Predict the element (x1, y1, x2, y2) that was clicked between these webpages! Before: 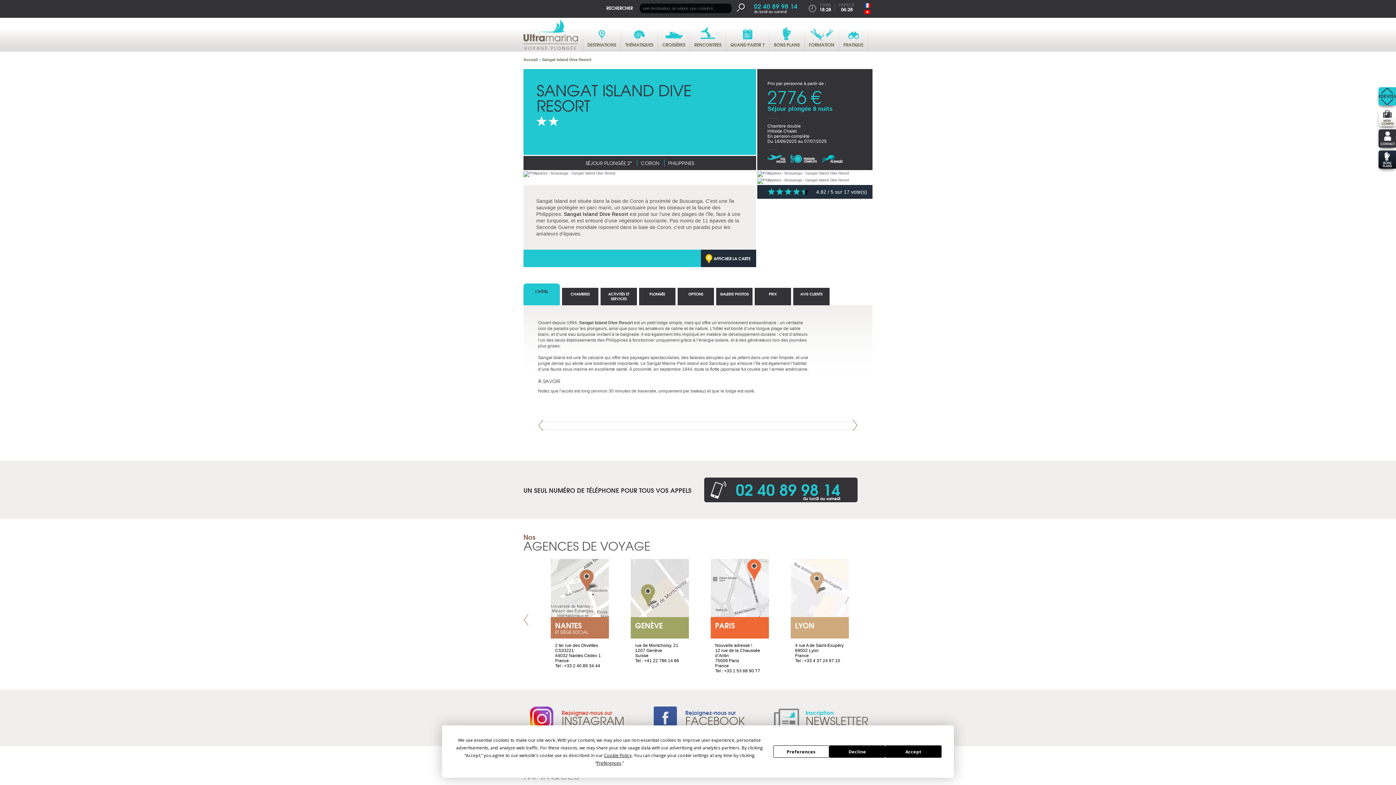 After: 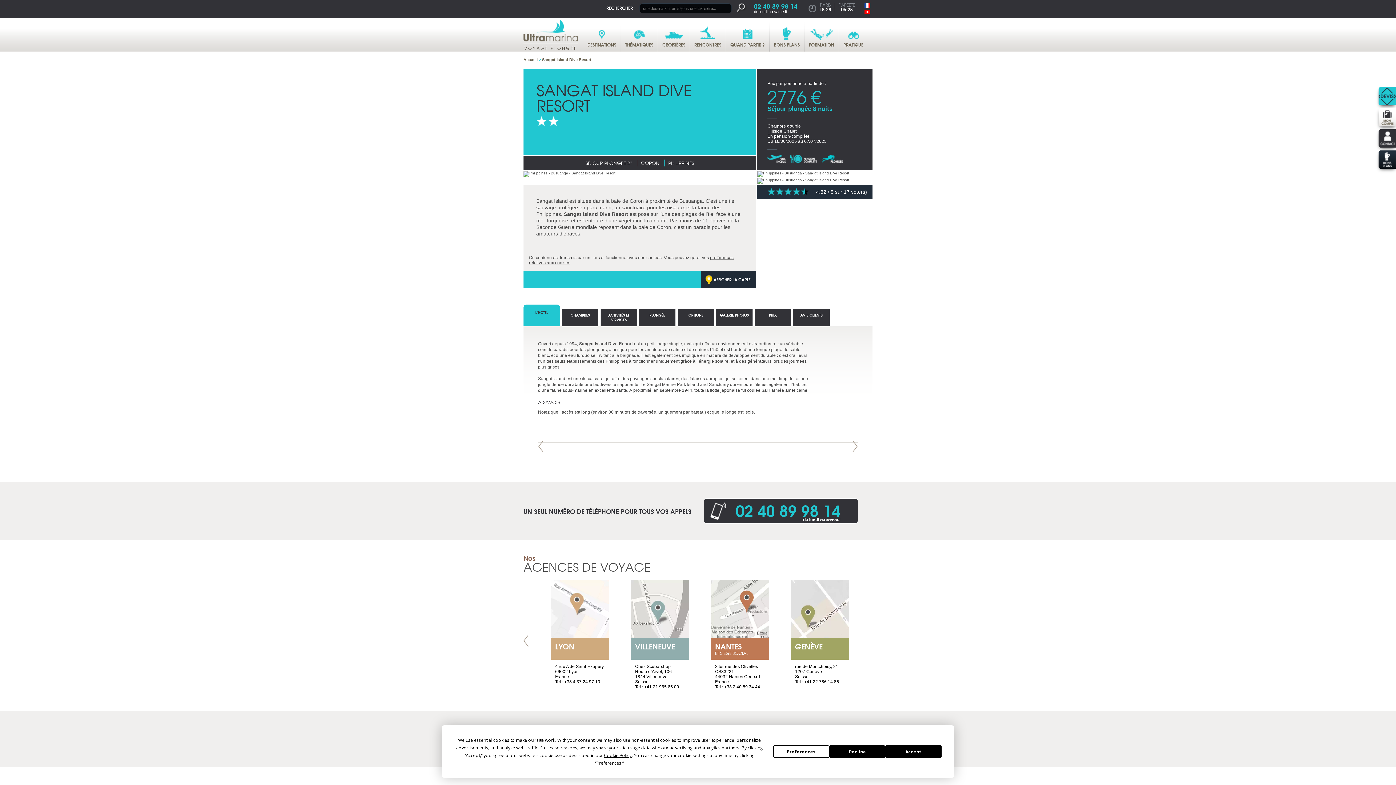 Action: label: AFFICHER LA CARTE bbox: (701, 249, 756, 267)